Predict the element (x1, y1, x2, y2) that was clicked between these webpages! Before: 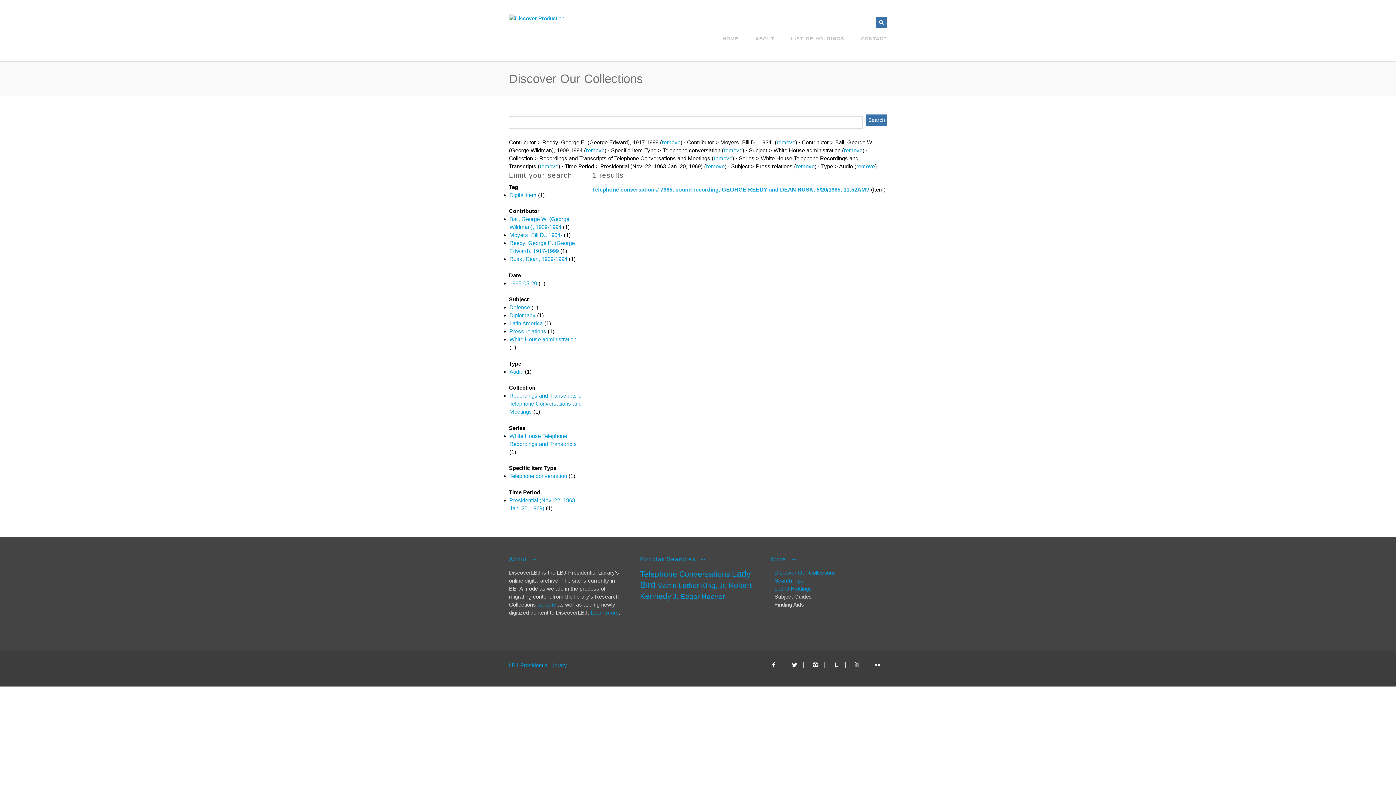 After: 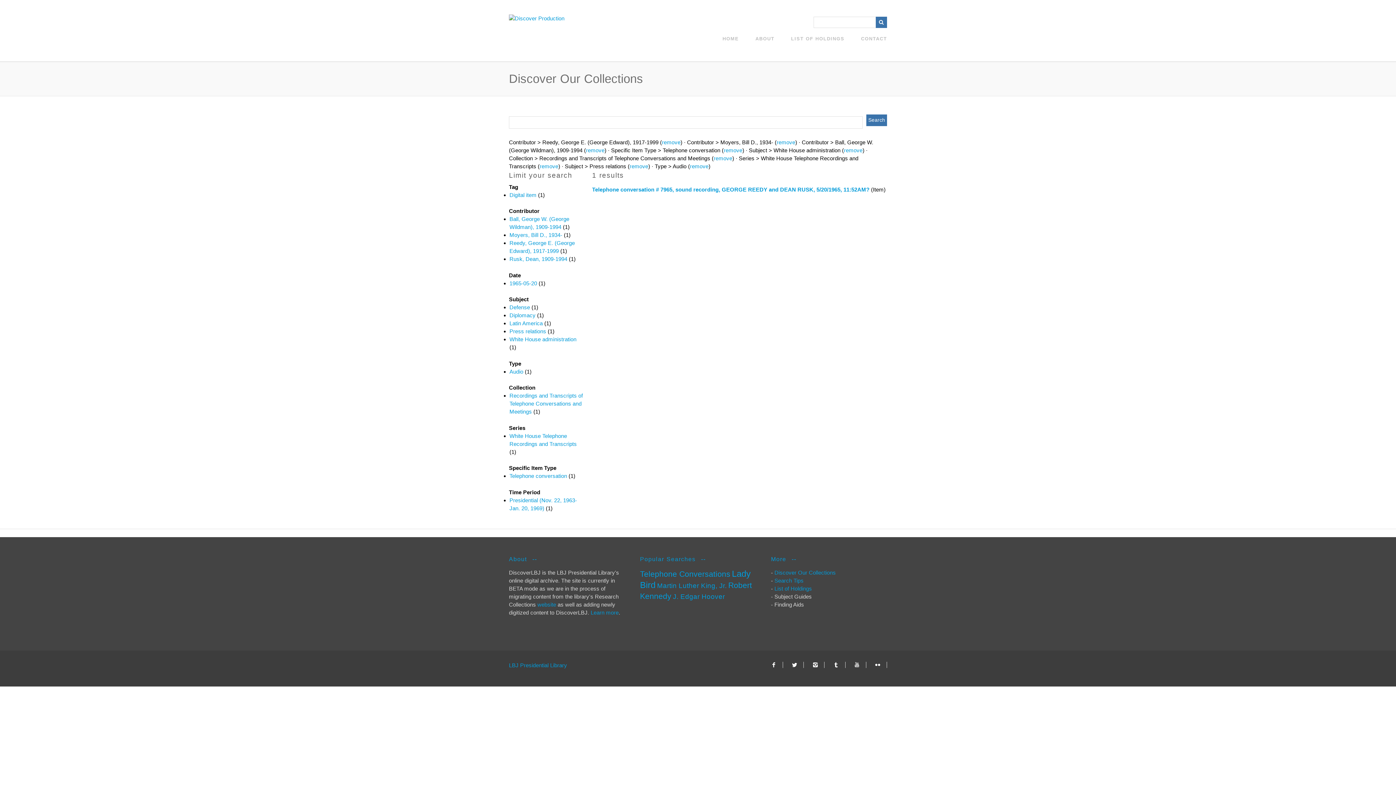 Action: label: remove bbox: (706, 163, 724, 169)